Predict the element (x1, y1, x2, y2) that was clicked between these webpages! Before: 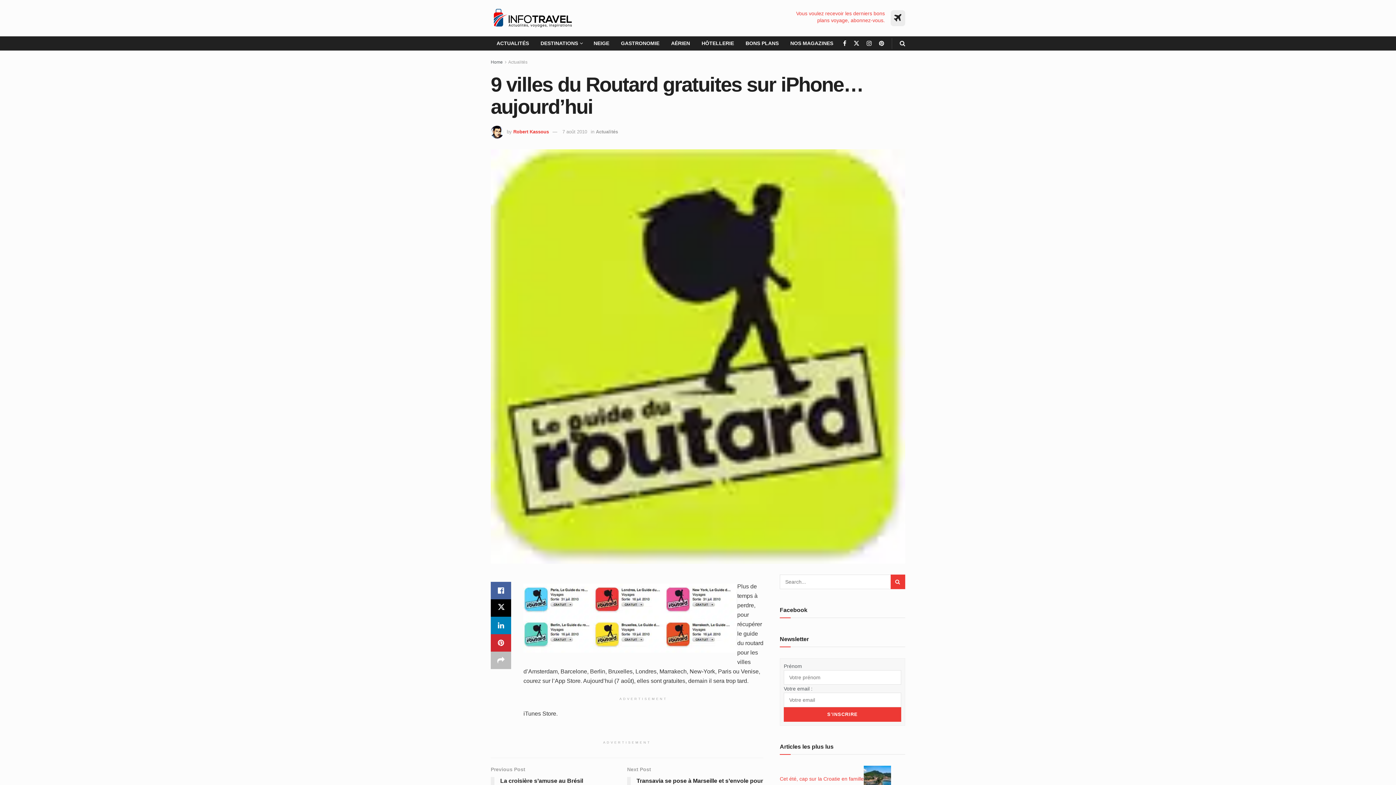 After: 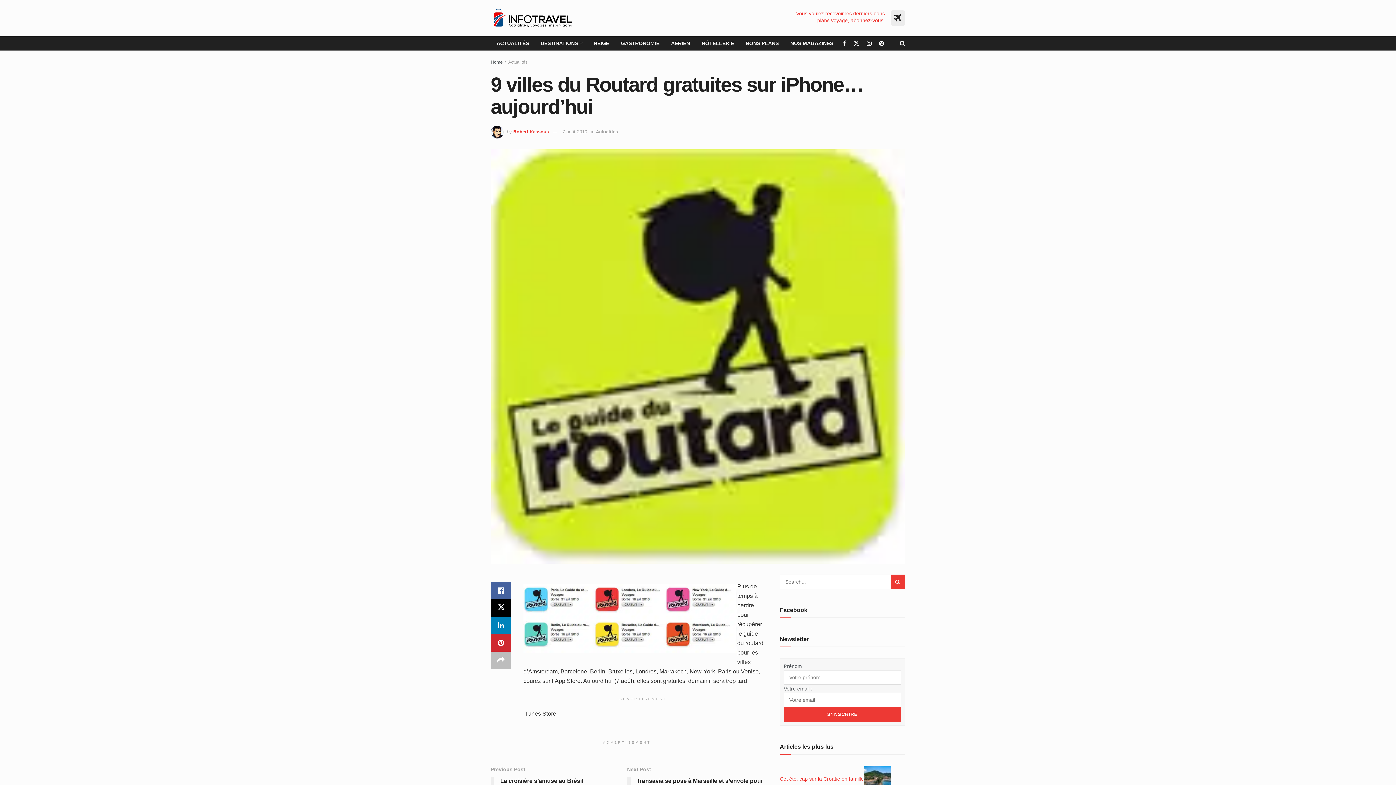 Action: label: 7 août 2010 bbox: (562, 129, 587, 134)